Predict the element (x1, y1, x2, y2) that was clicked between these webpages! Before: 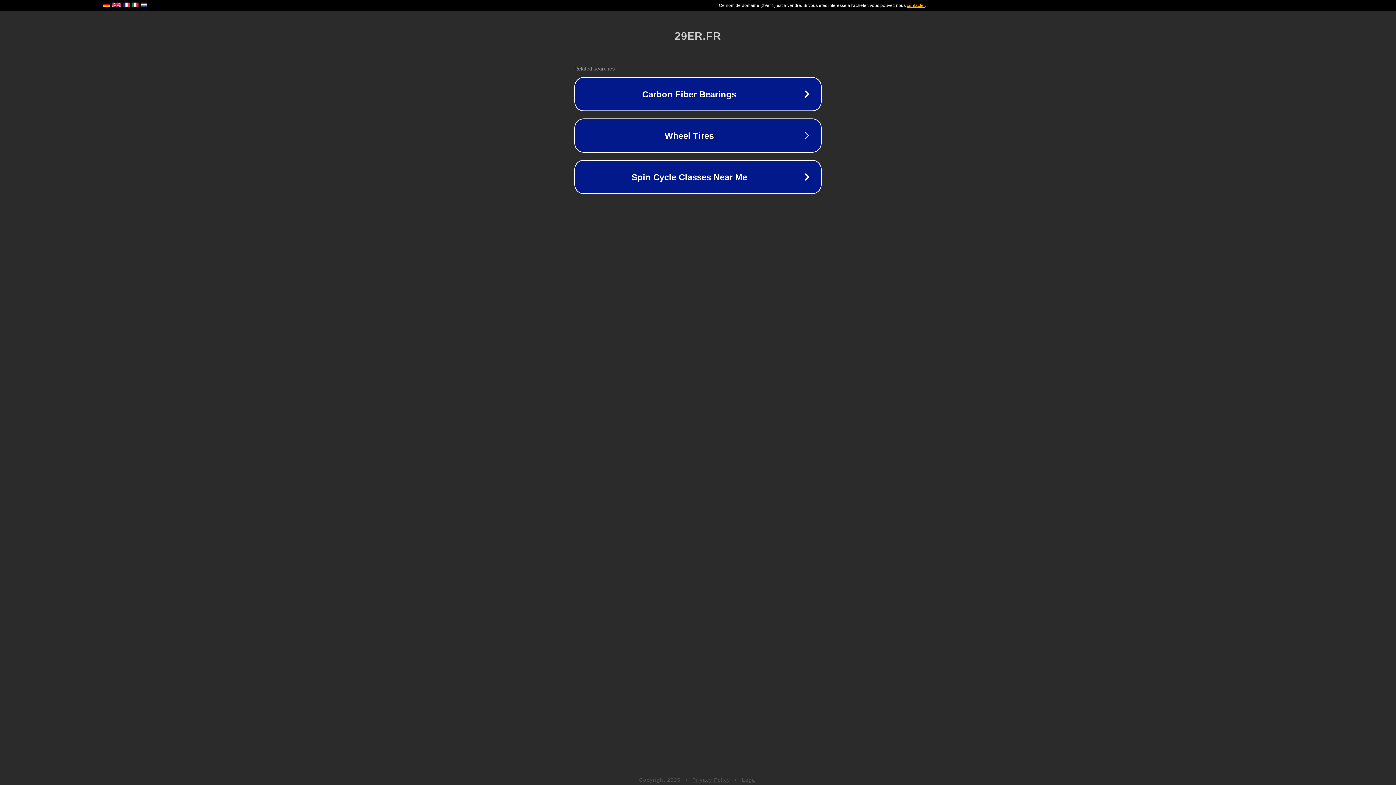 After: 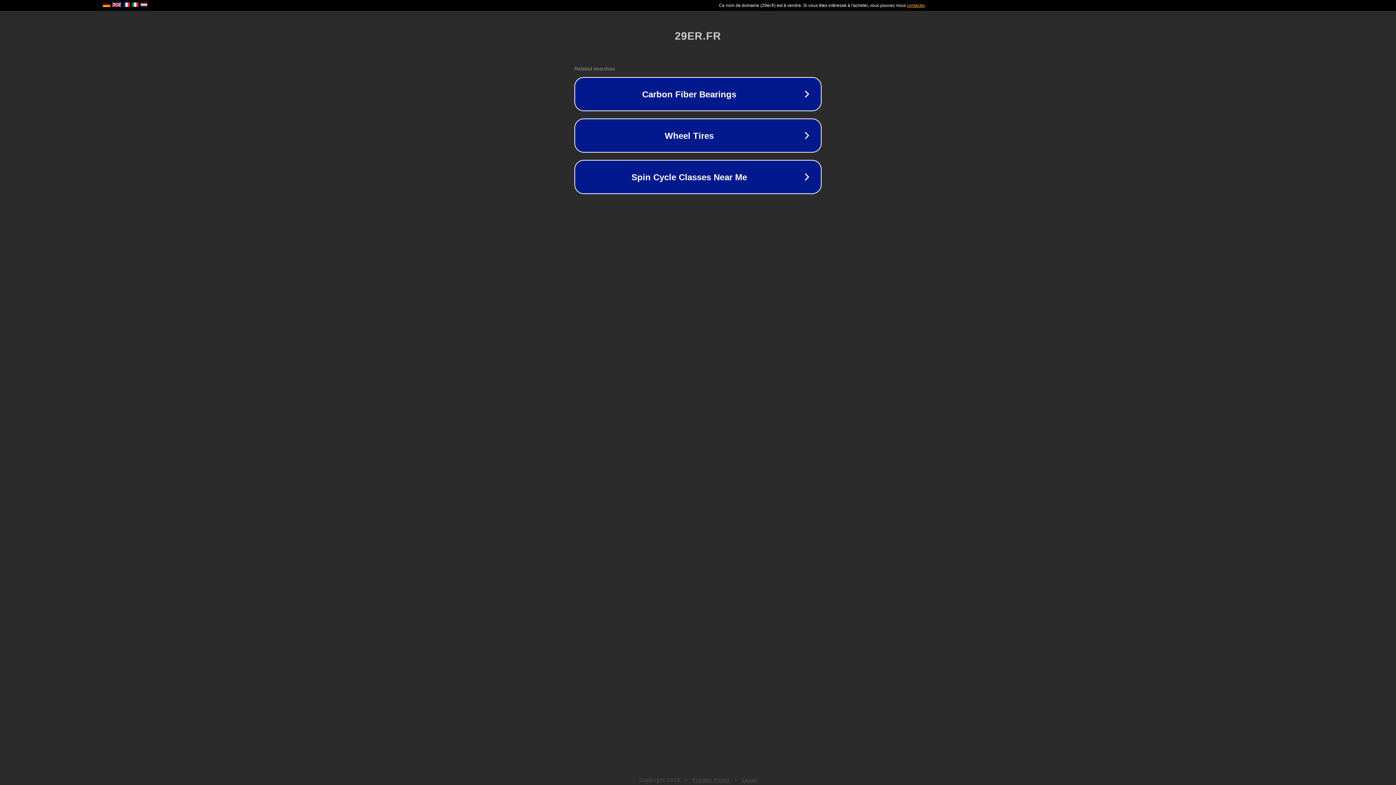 Action: bbox: (692, 777, 730, 783) label: Privacy Policy